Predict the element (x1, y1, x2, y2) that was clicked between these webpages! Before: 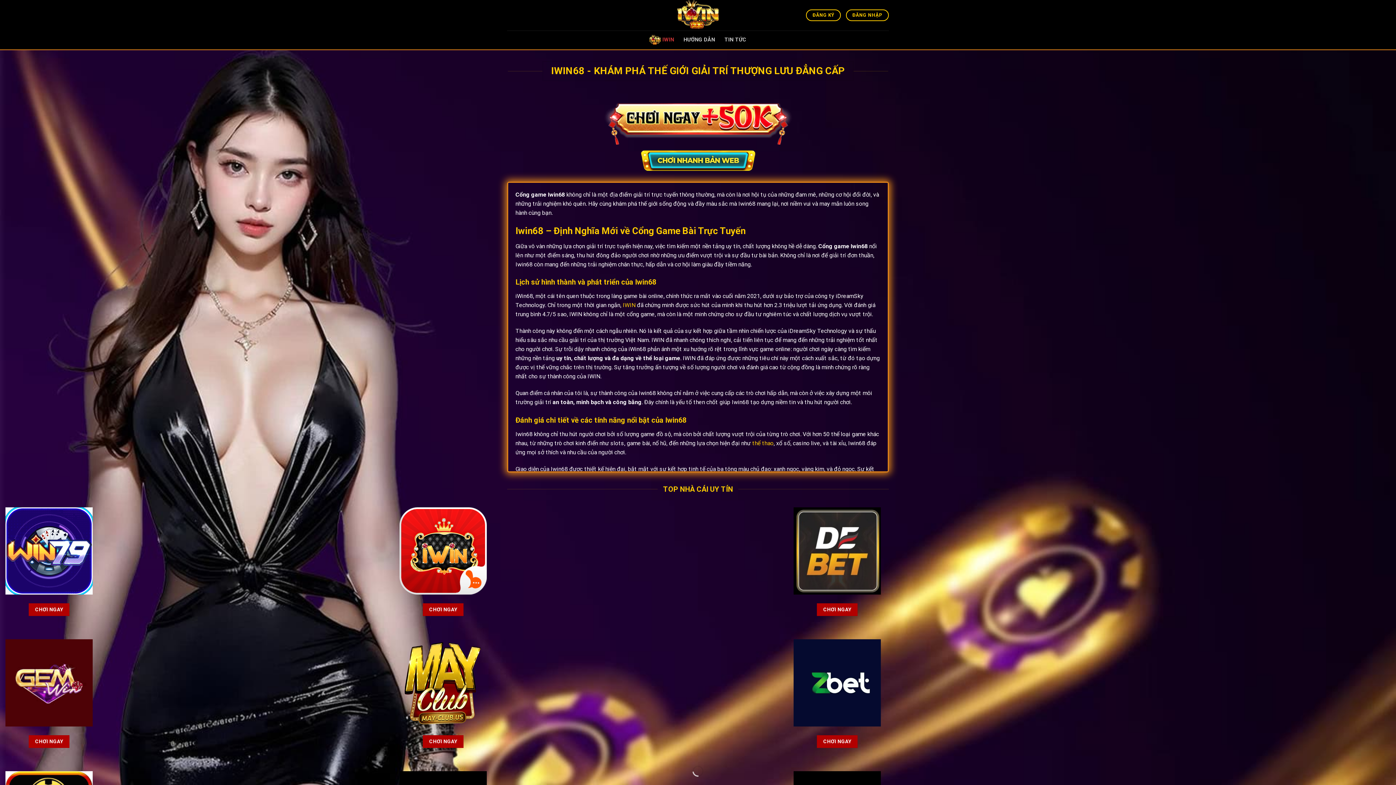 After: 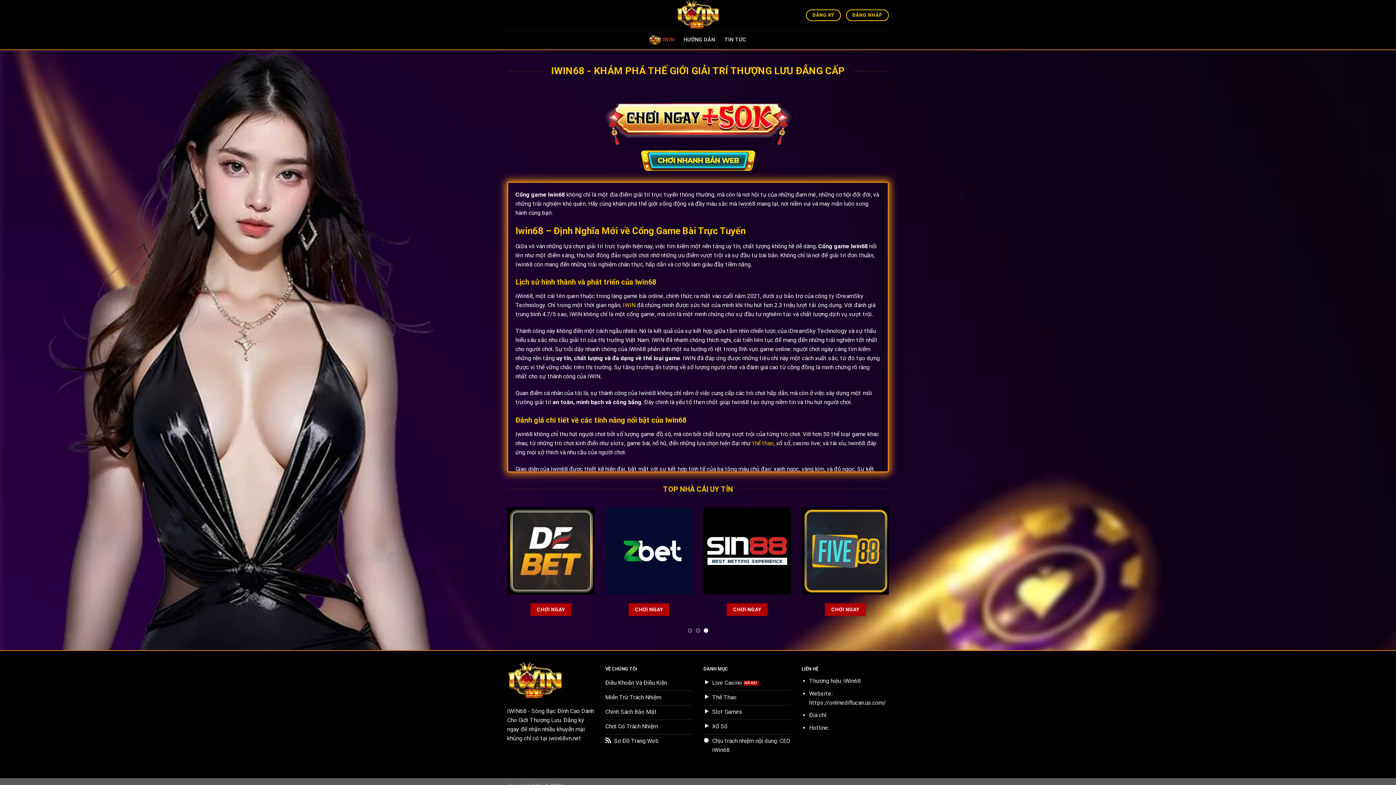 Action: bbox: (602, 102, 793, 144)